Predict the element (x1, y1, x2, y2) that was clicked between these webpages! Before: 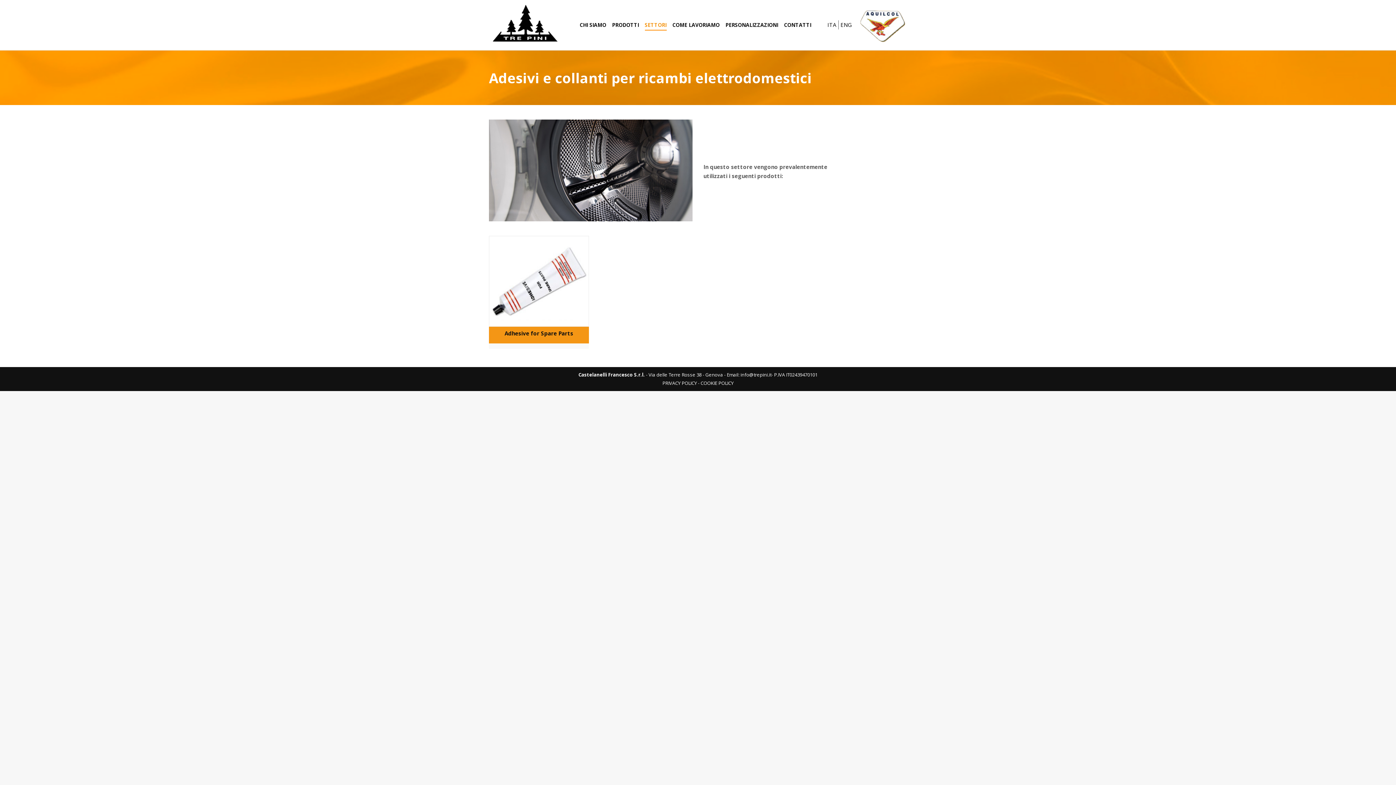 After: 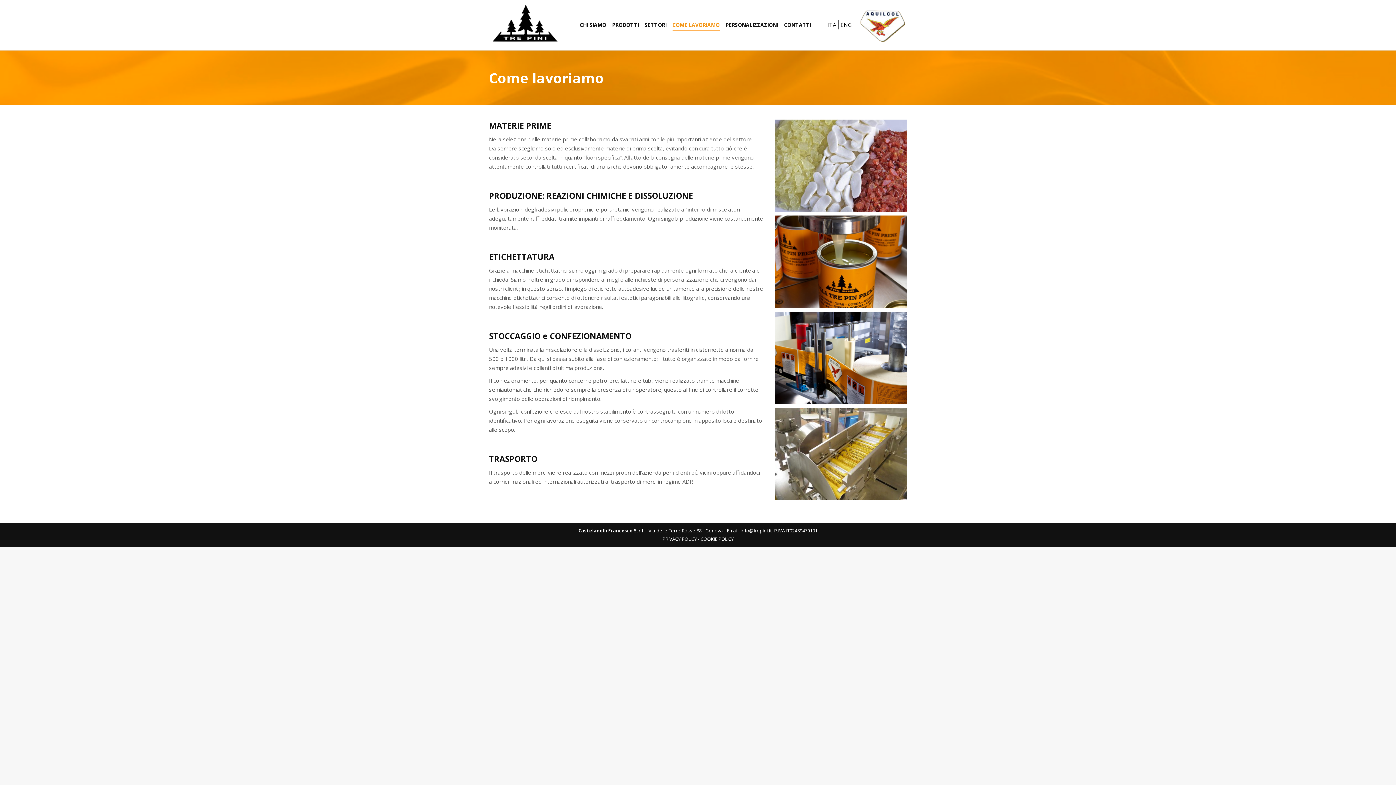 Action: label: COME LAVORIAMO bbox: (671, 6, 721, 43)